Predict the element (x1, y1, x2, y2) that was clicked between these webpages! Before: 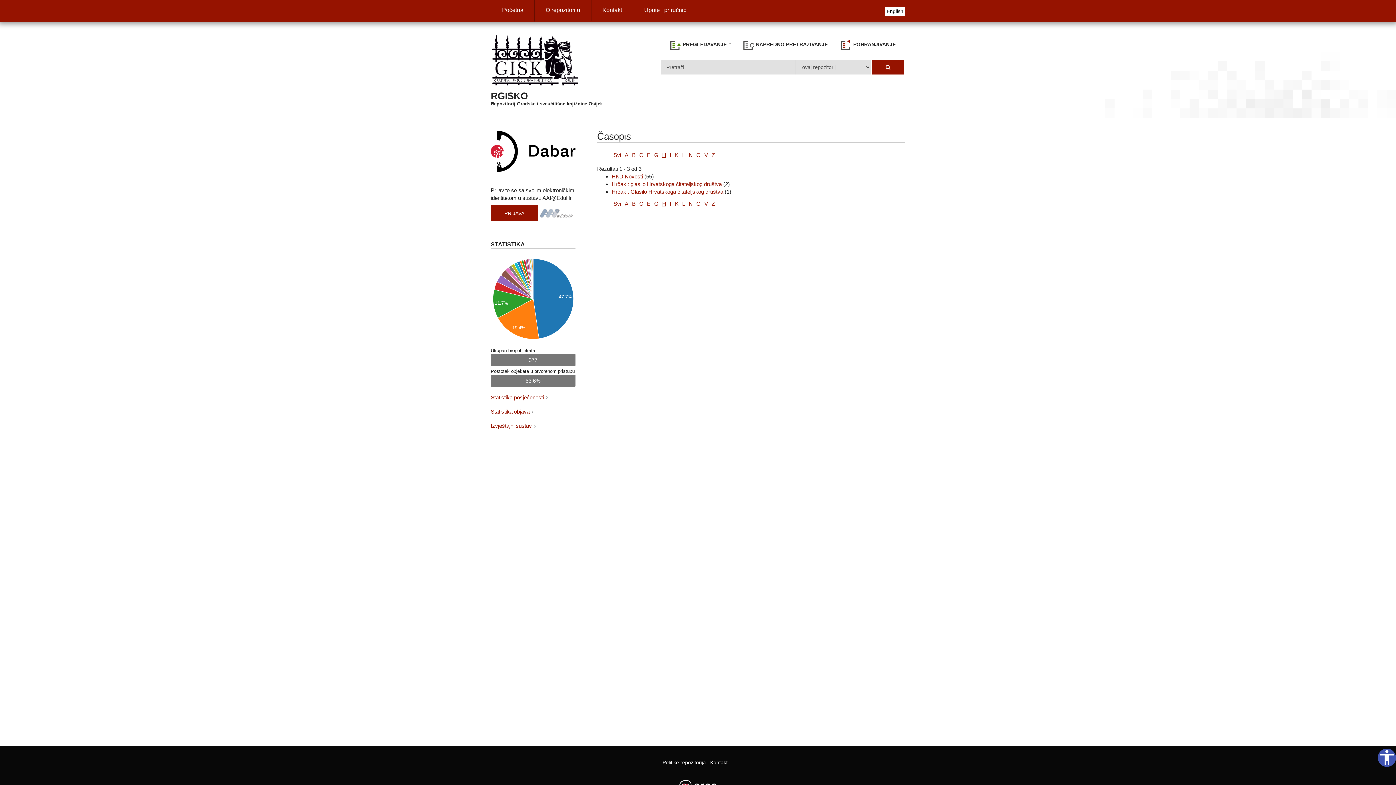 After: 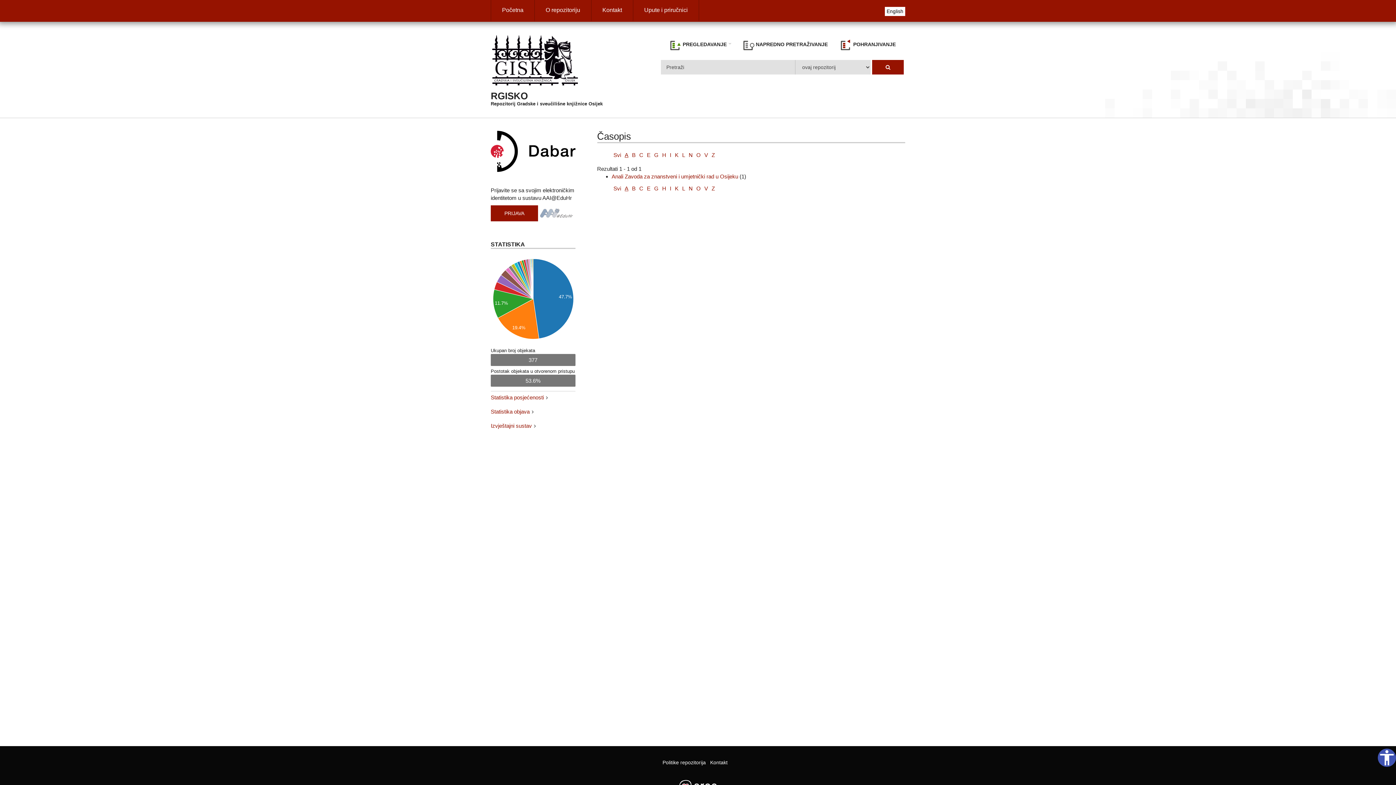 Action: bbox: (624, 200, 628, 206) label: A